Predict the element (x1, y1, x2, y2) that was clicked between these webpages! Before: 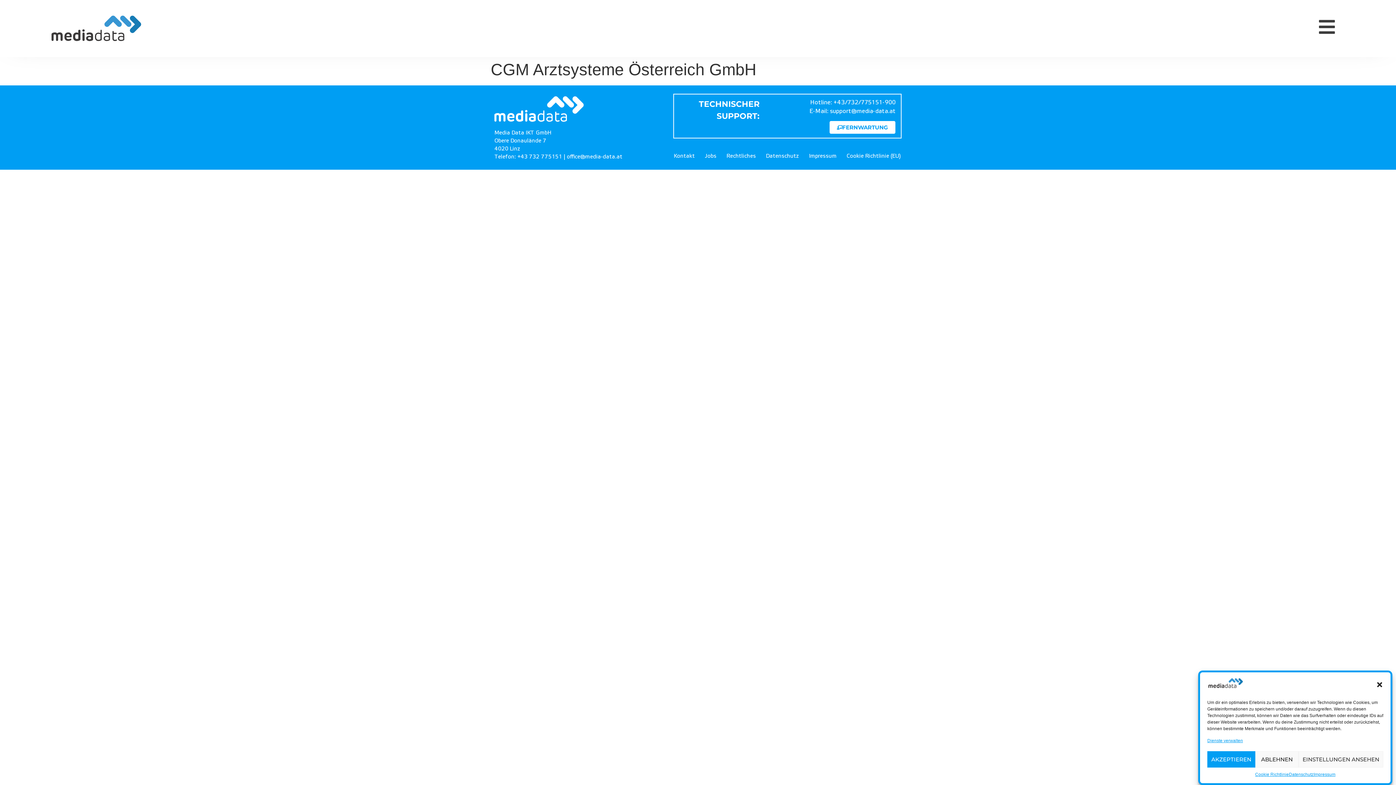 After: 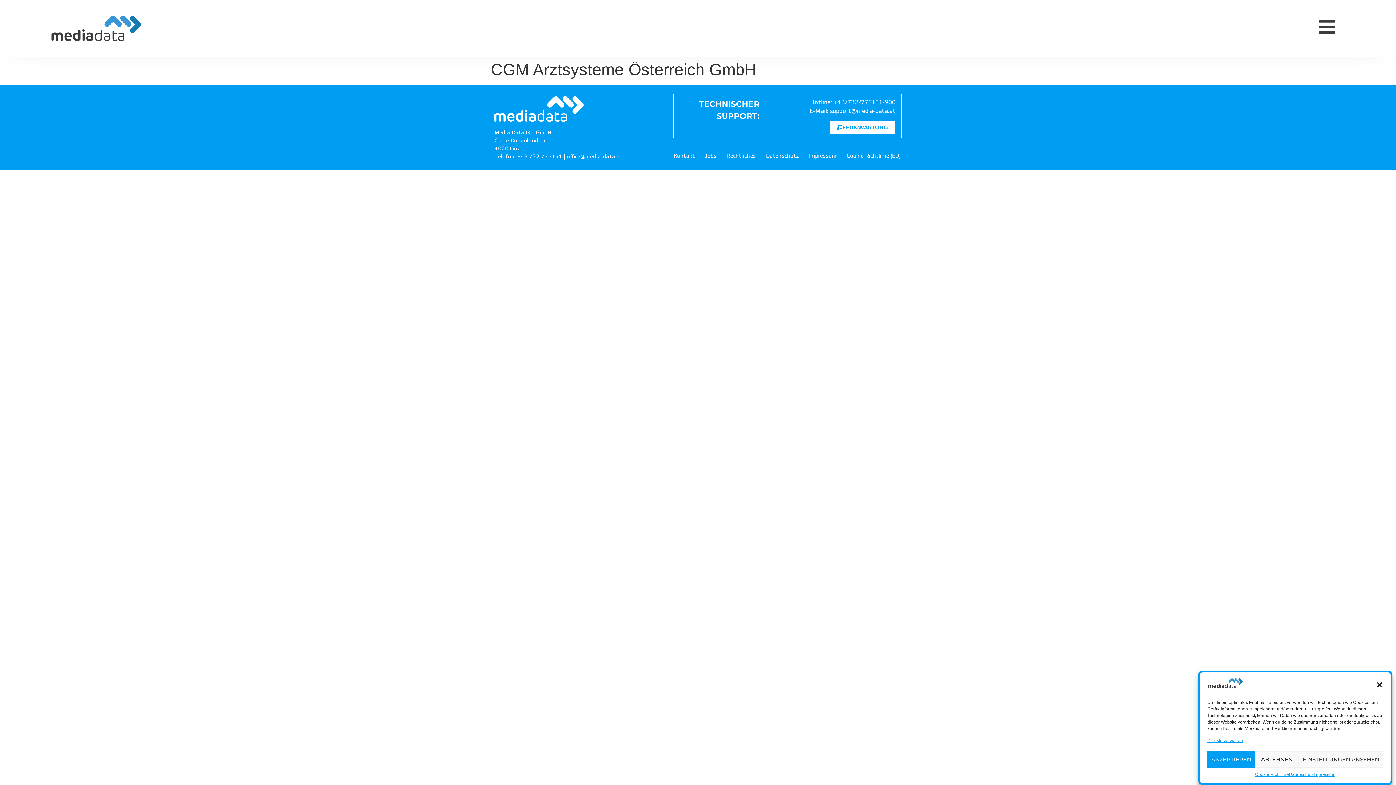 Action: bbox: (830, 107, 895, 114) label: support@media-data.at